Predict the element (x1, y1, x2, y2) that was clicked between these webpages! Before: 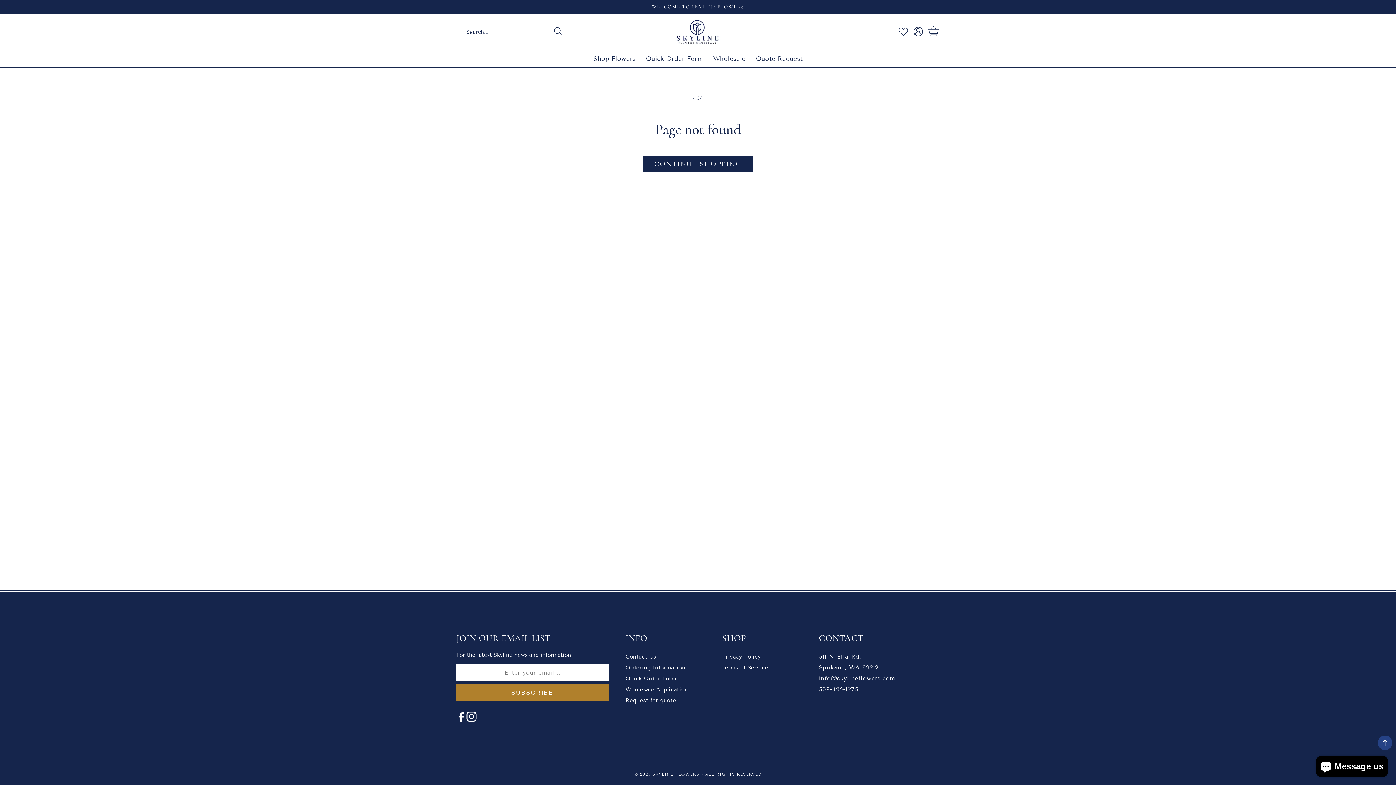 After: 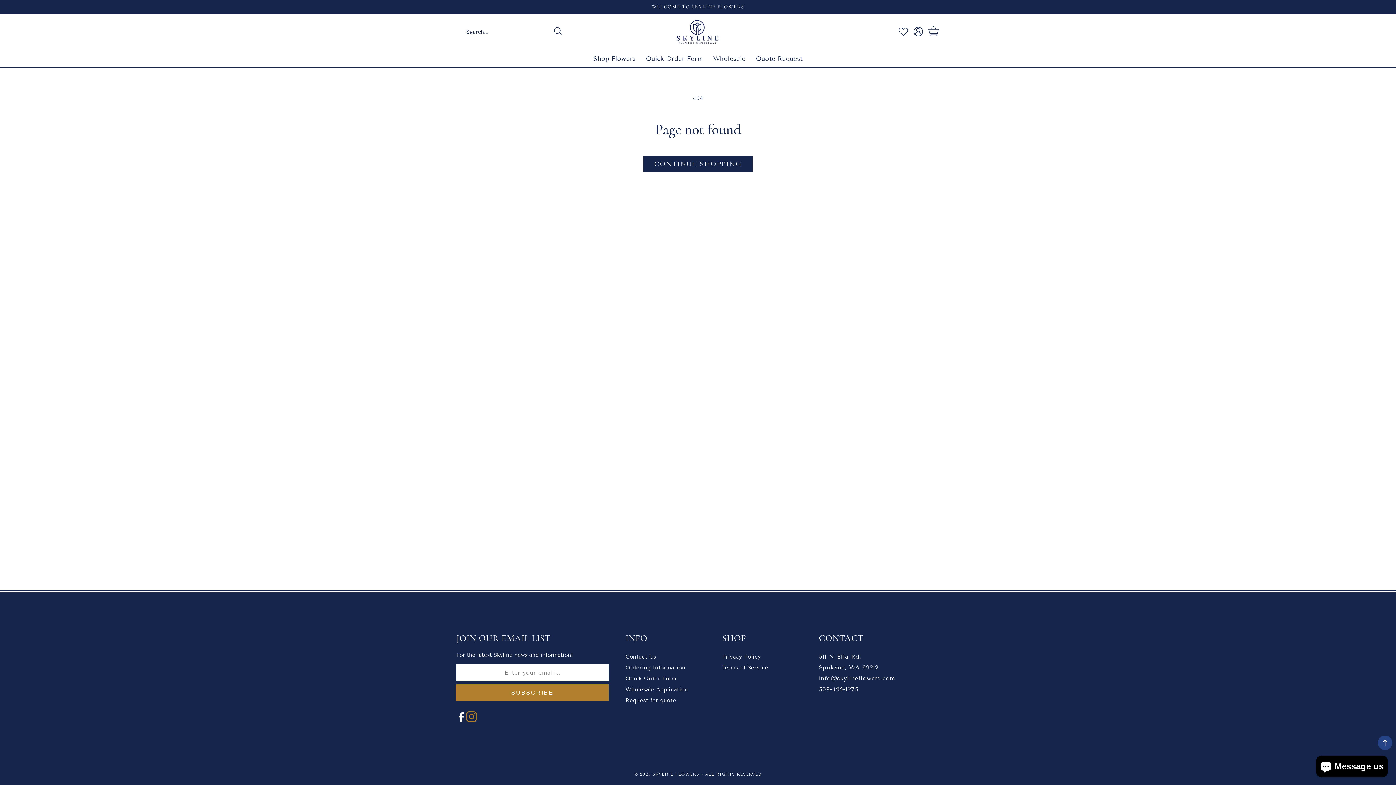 Action: label: Instagram bbox: (466, 712, 476, 722)